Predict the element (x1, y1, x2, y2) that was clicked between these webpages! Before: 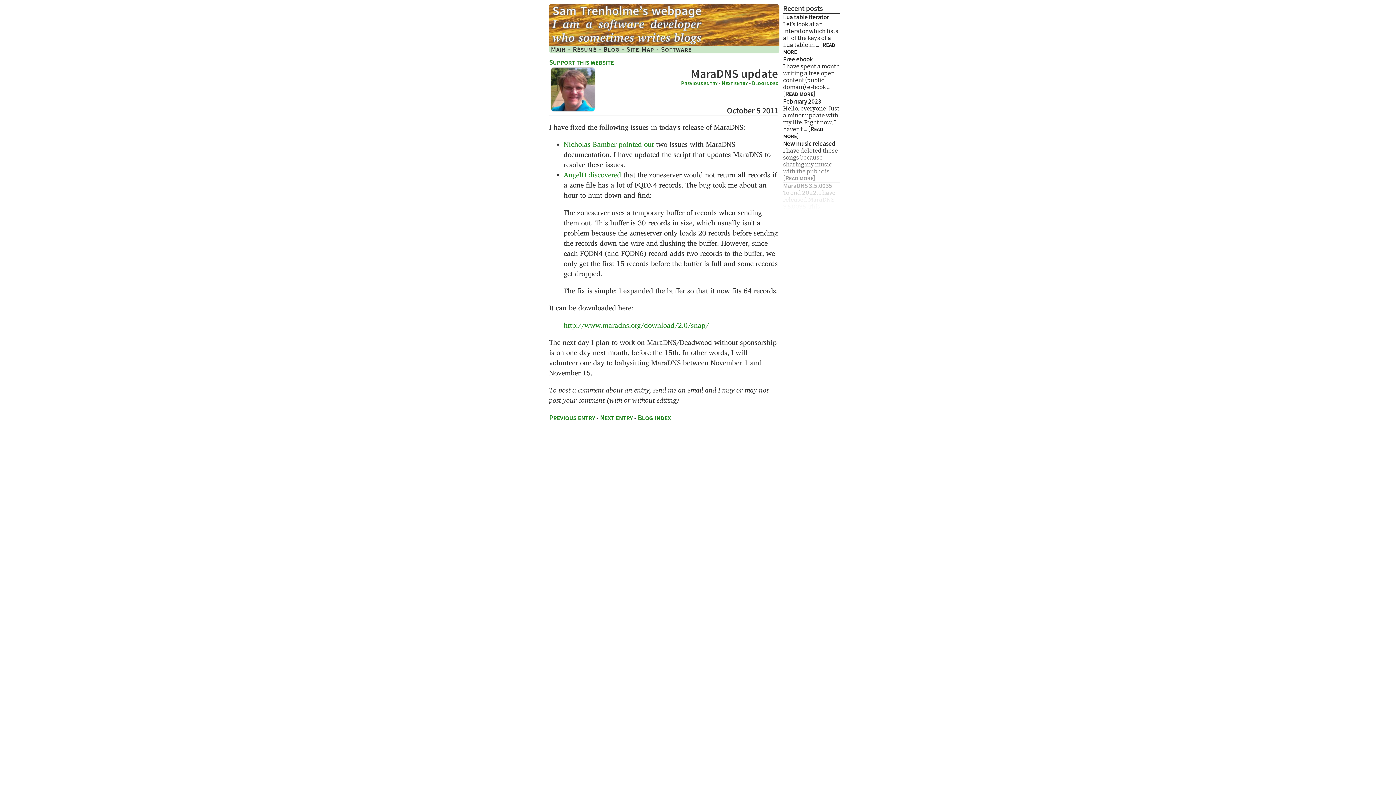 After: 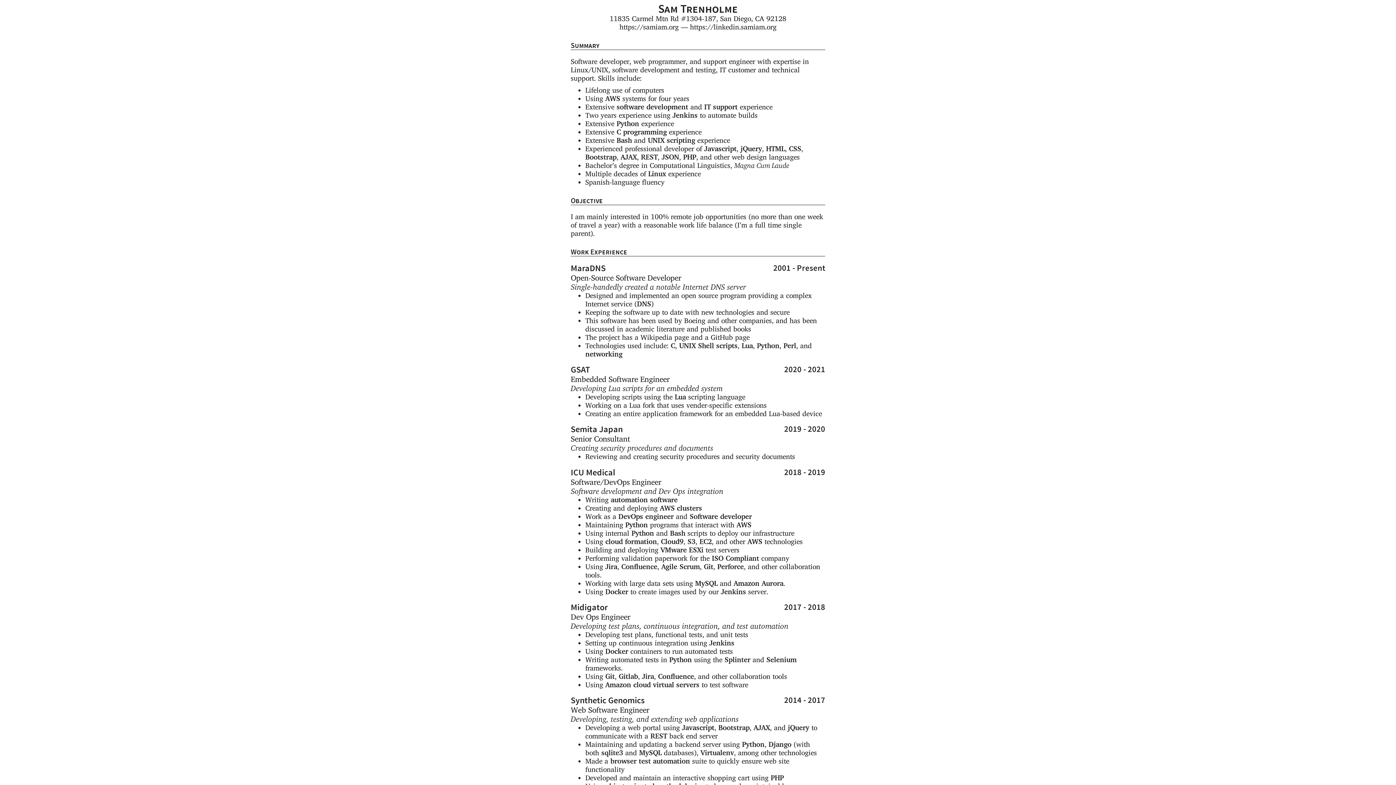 Action: bbox: (573, 45, 596, 52) label: Résumé